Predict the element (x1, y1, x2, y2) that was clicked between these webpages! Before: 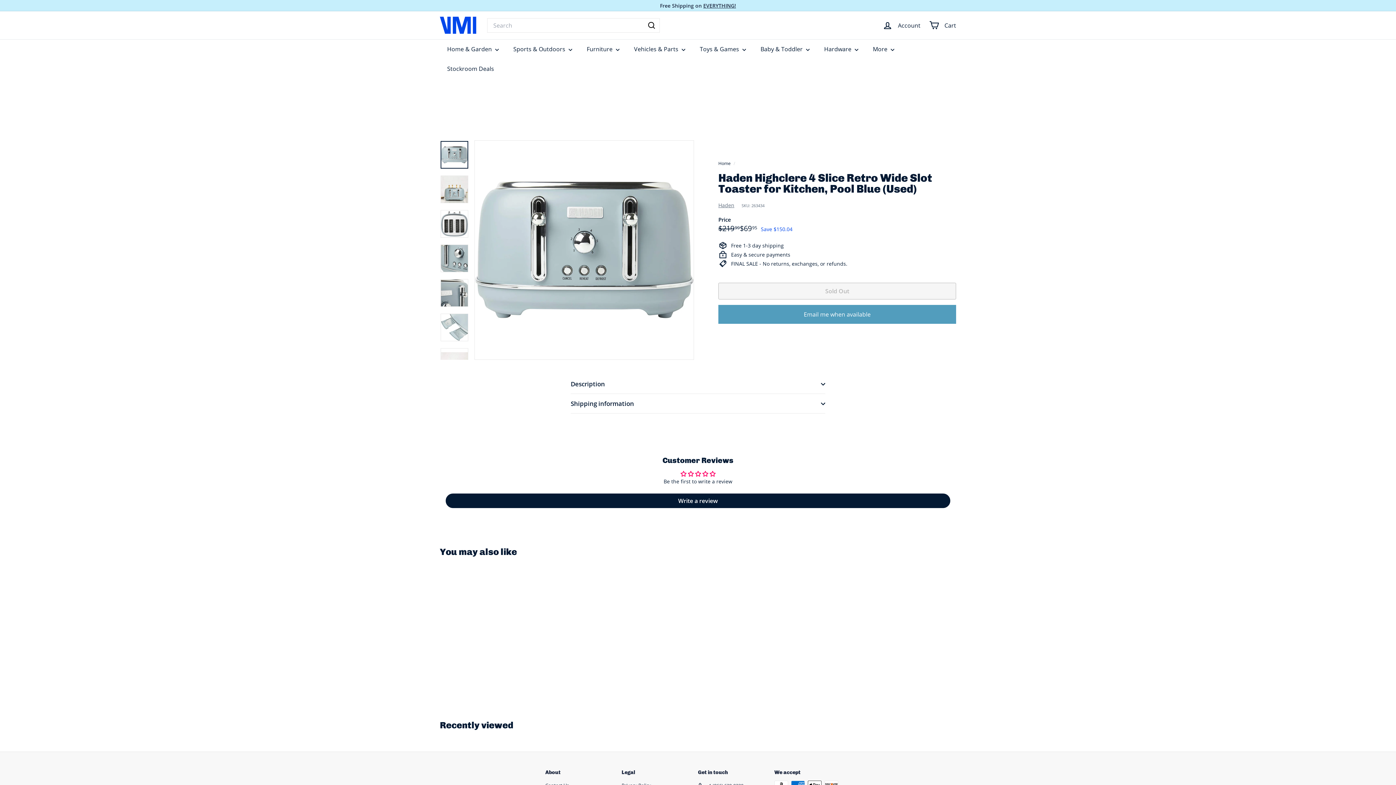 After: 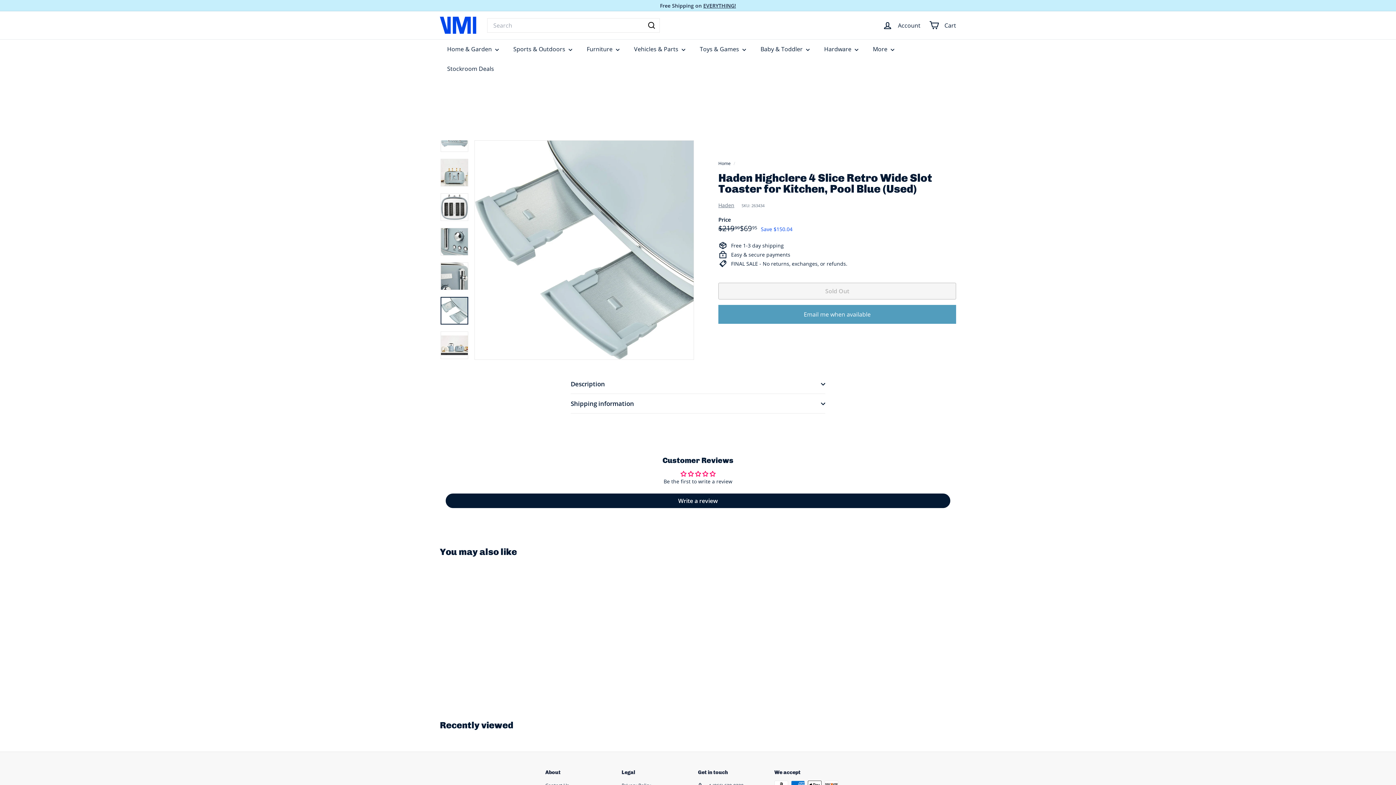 Action: bbox: (440, 313, 468, 341)